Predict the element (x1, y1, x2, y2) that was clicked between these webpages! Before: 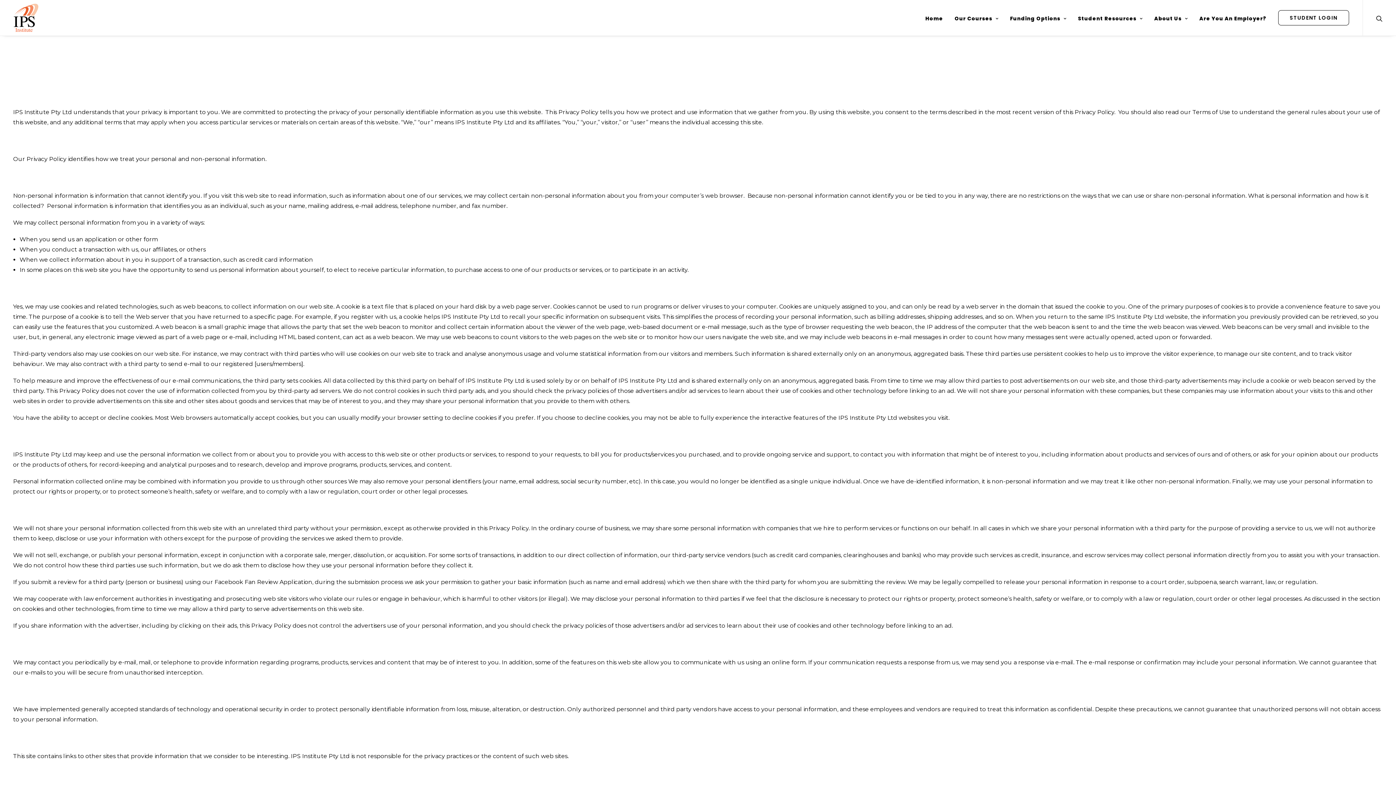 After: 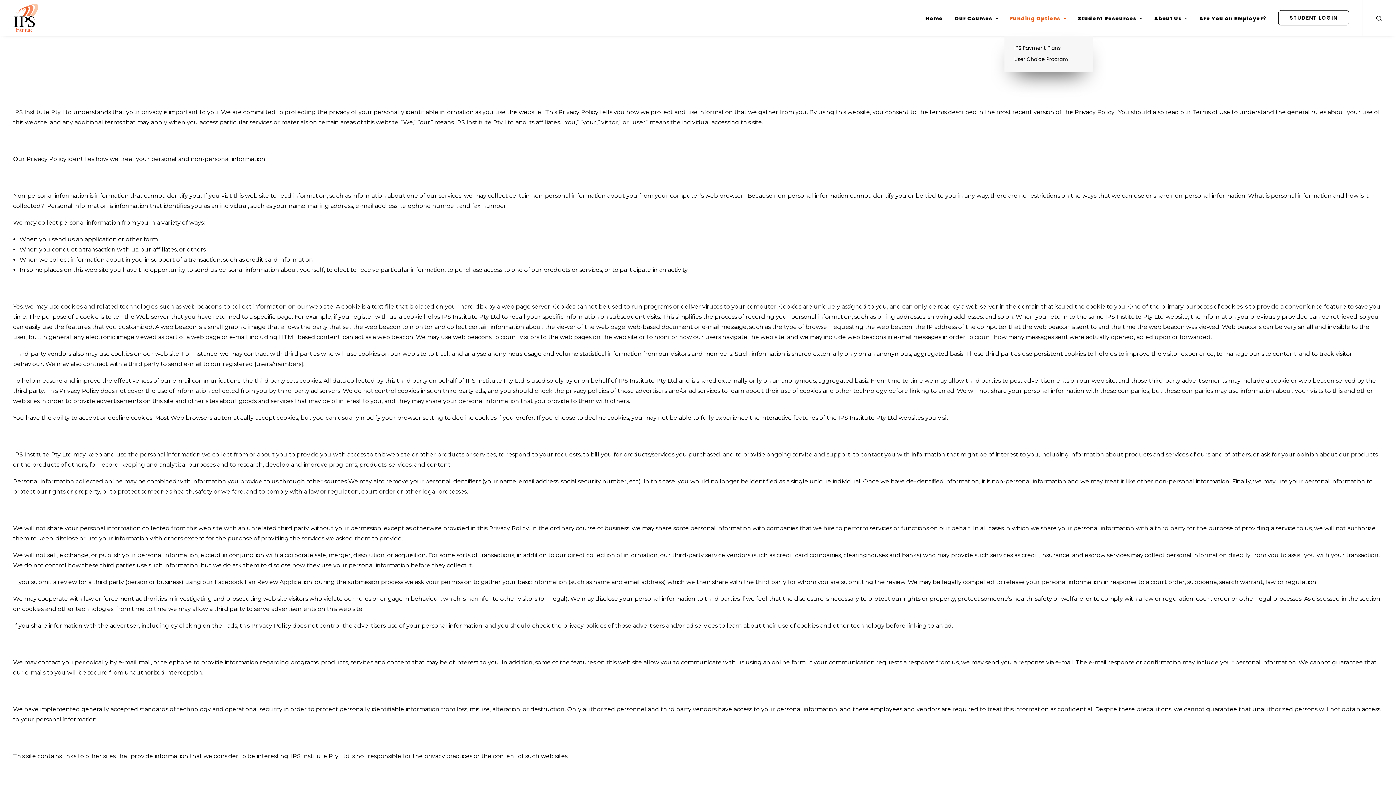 Action: bbox: (1005, 0, 1071, 35) label: Funding Options